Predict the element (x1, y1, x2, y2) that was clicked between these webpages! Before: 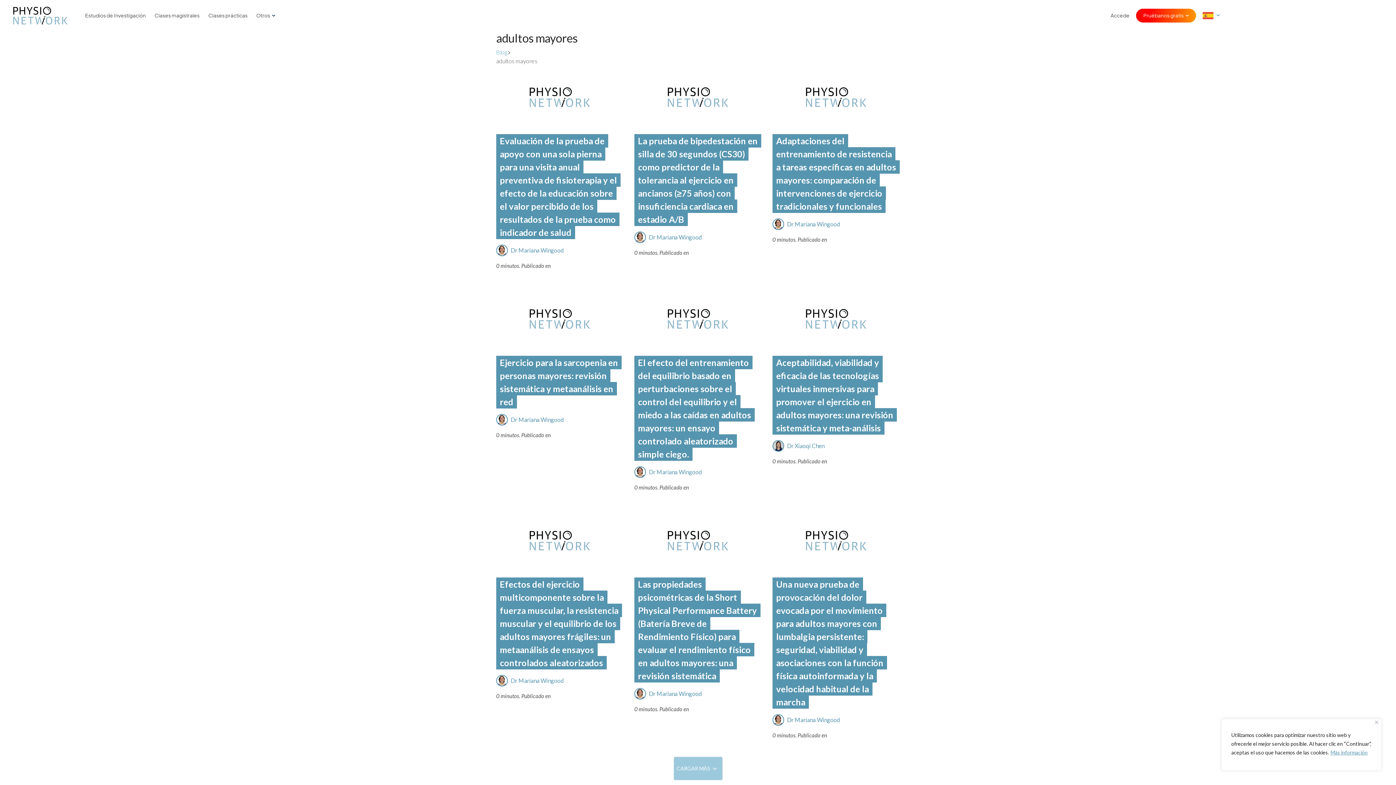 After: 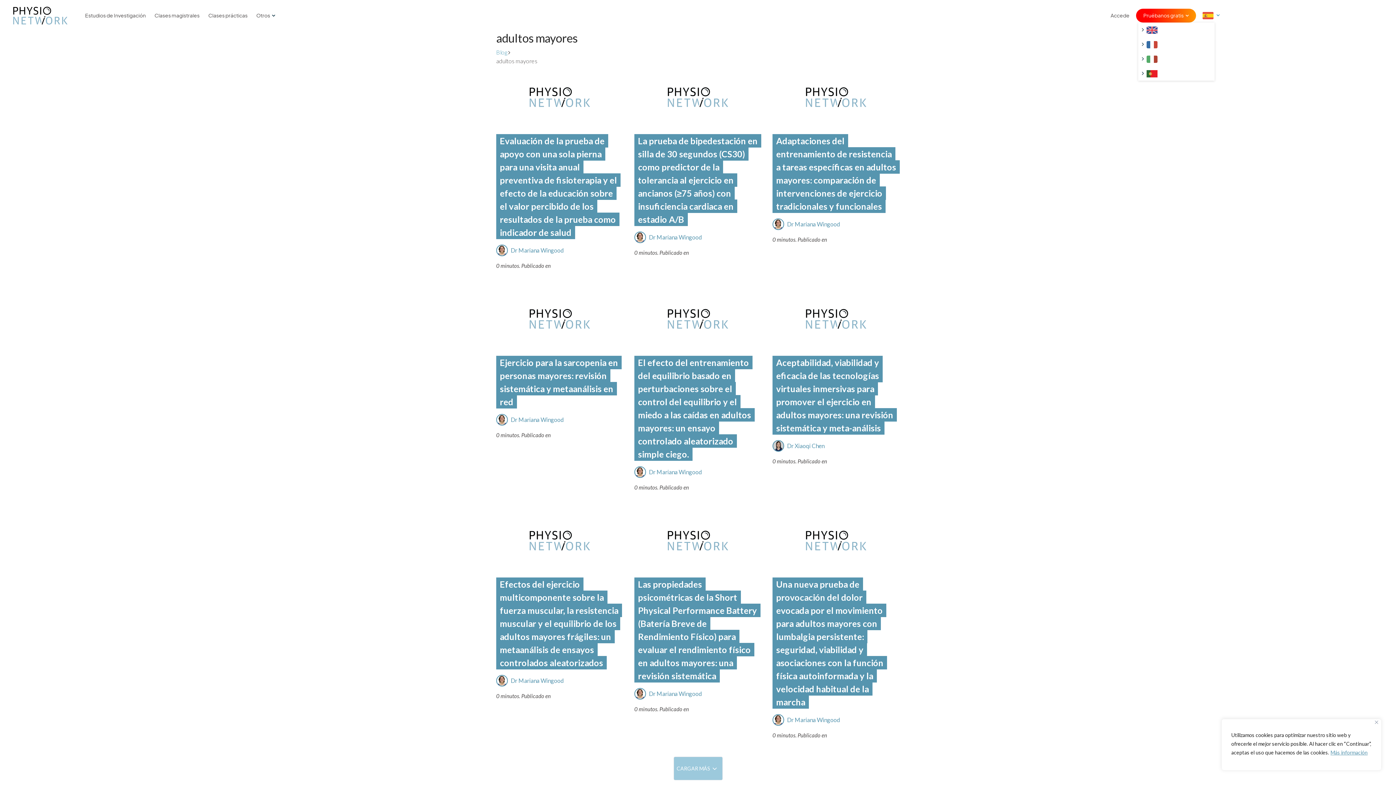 Action: bbox: (1200, 6, 1222, 24)